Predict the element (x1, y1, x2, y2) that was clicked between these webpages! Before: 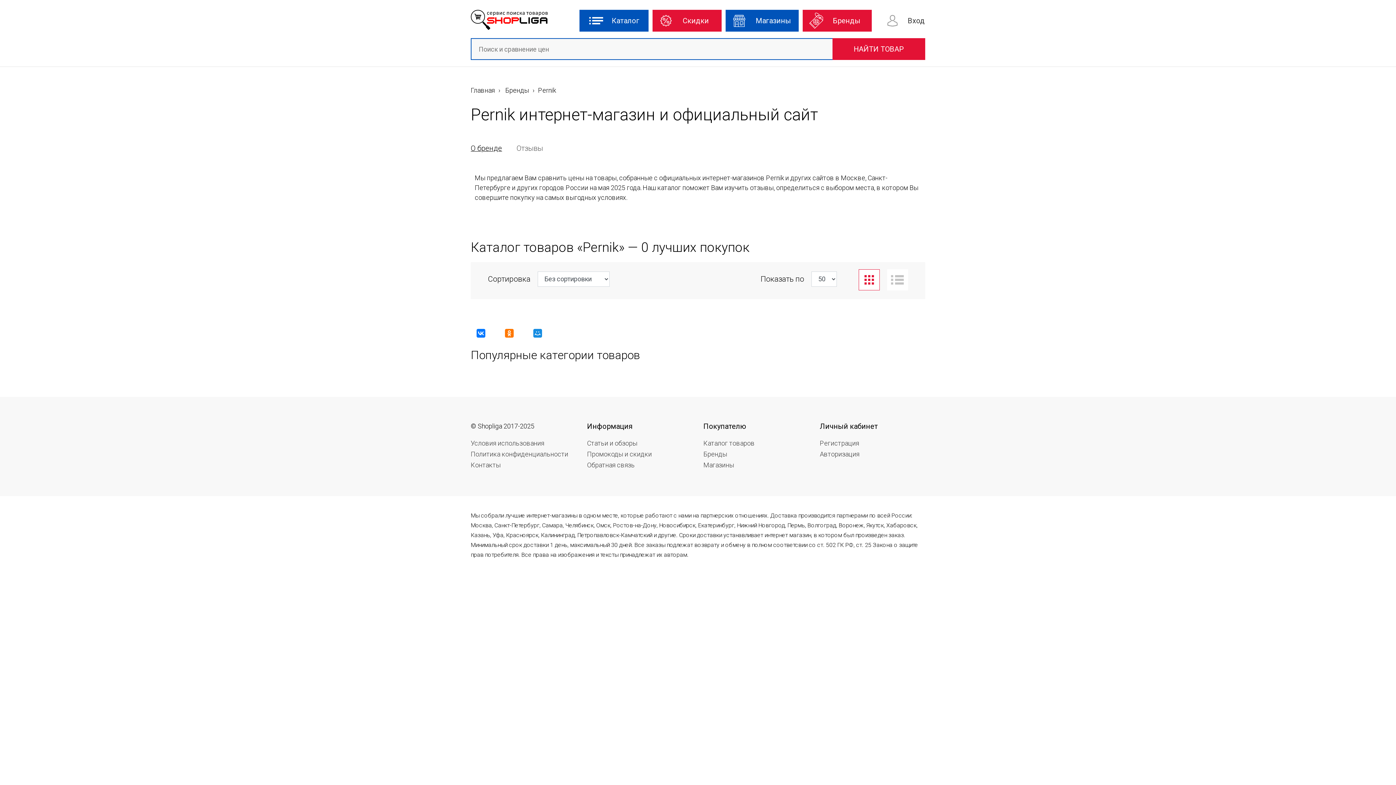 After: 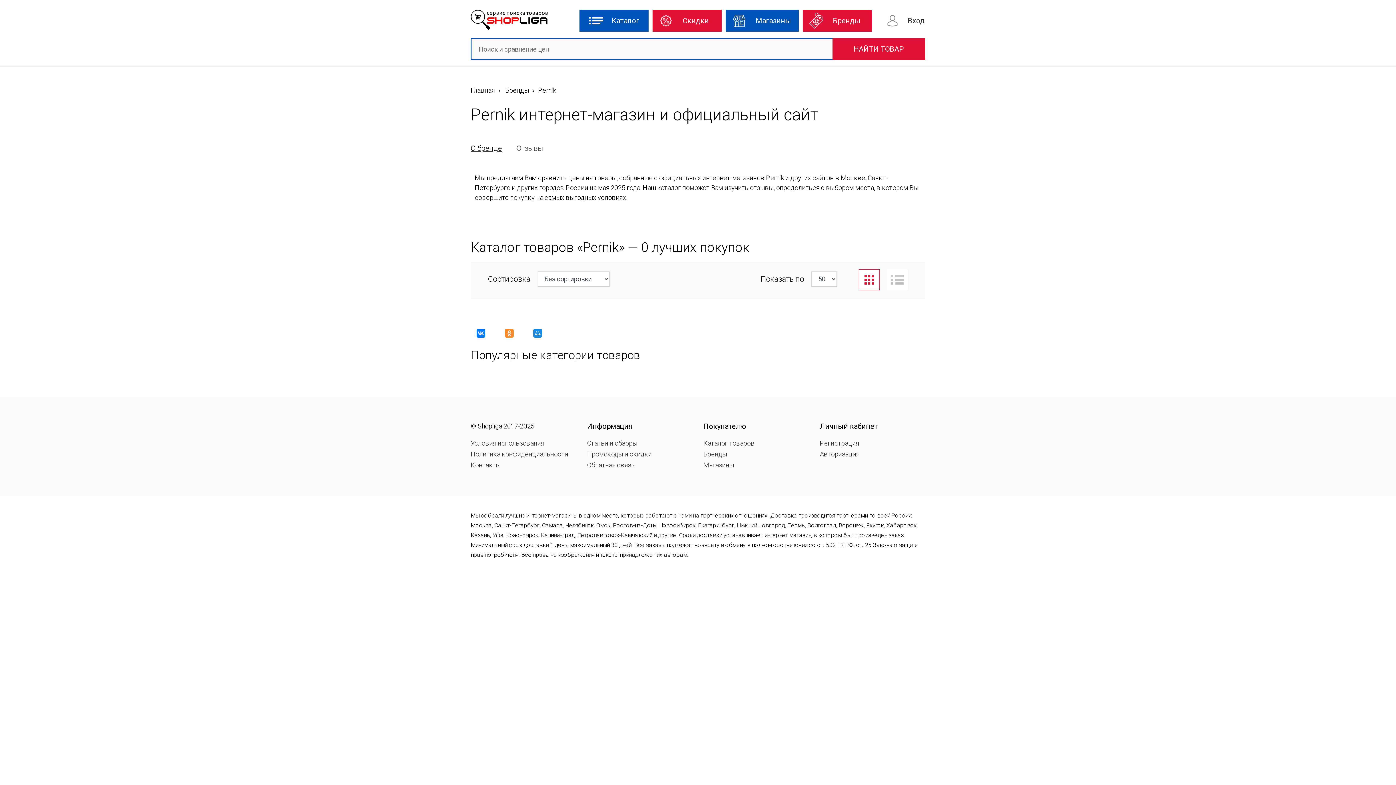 Action: bbox: (505, 328, 532, 337)